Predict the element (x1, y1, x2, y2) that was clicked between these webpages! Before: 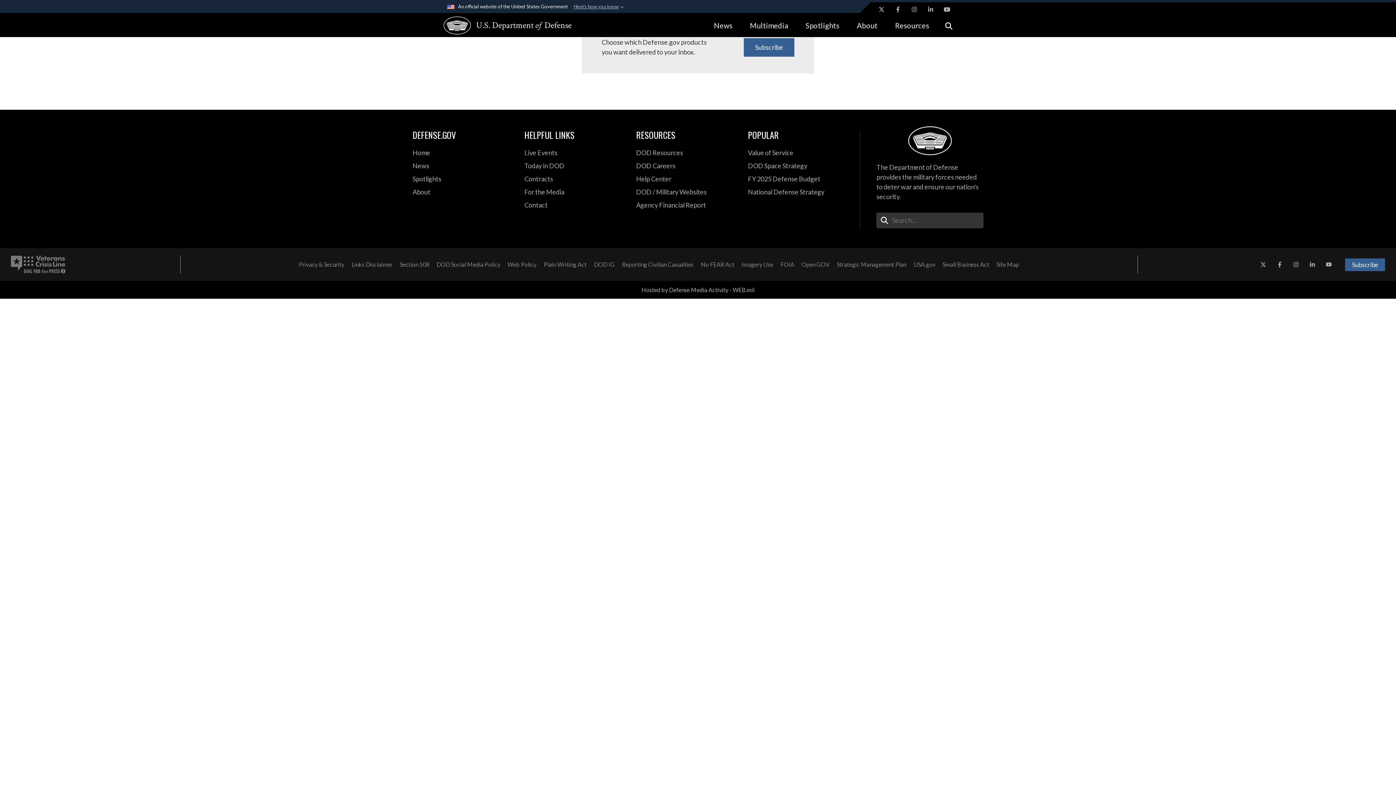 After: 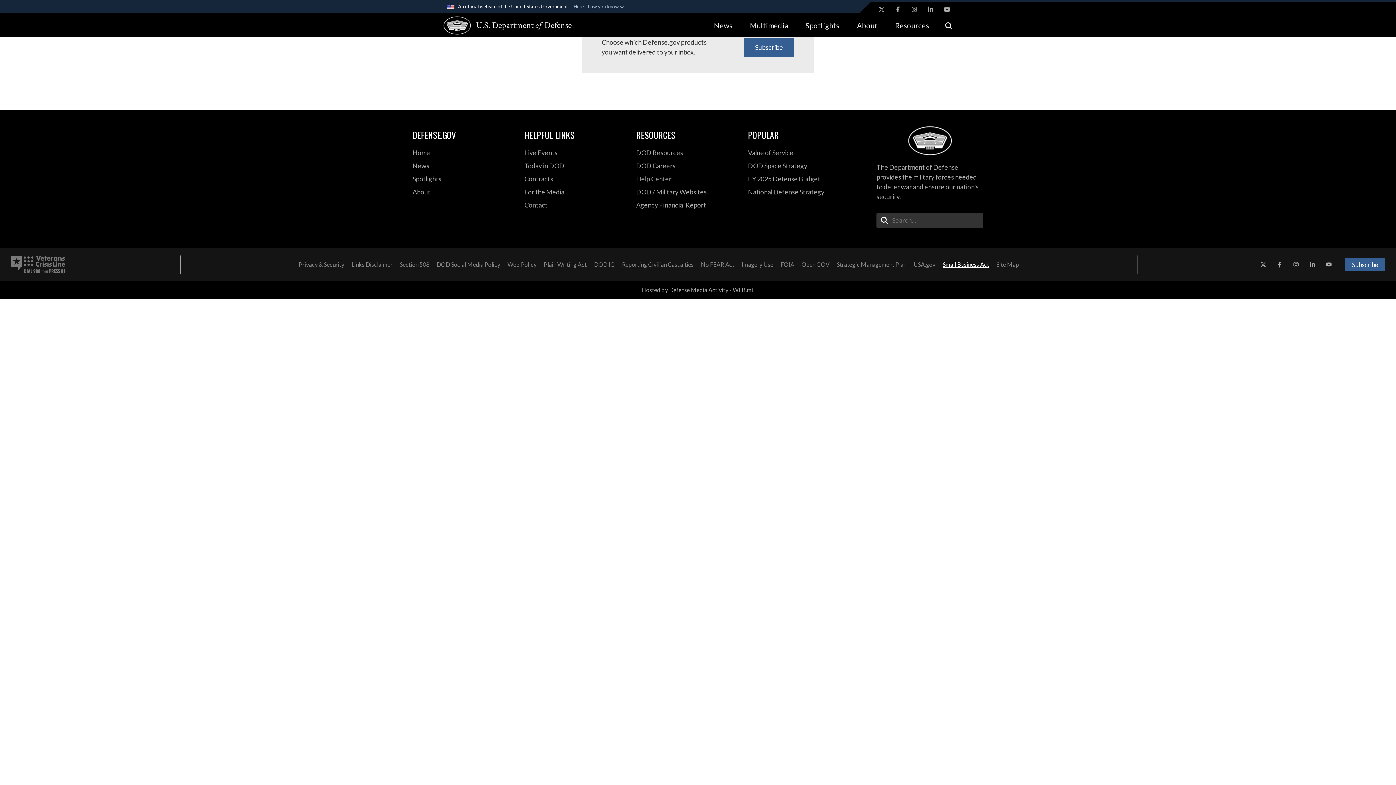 Action: bbox: (939, 258, 993, 271) label:  opens in a new window